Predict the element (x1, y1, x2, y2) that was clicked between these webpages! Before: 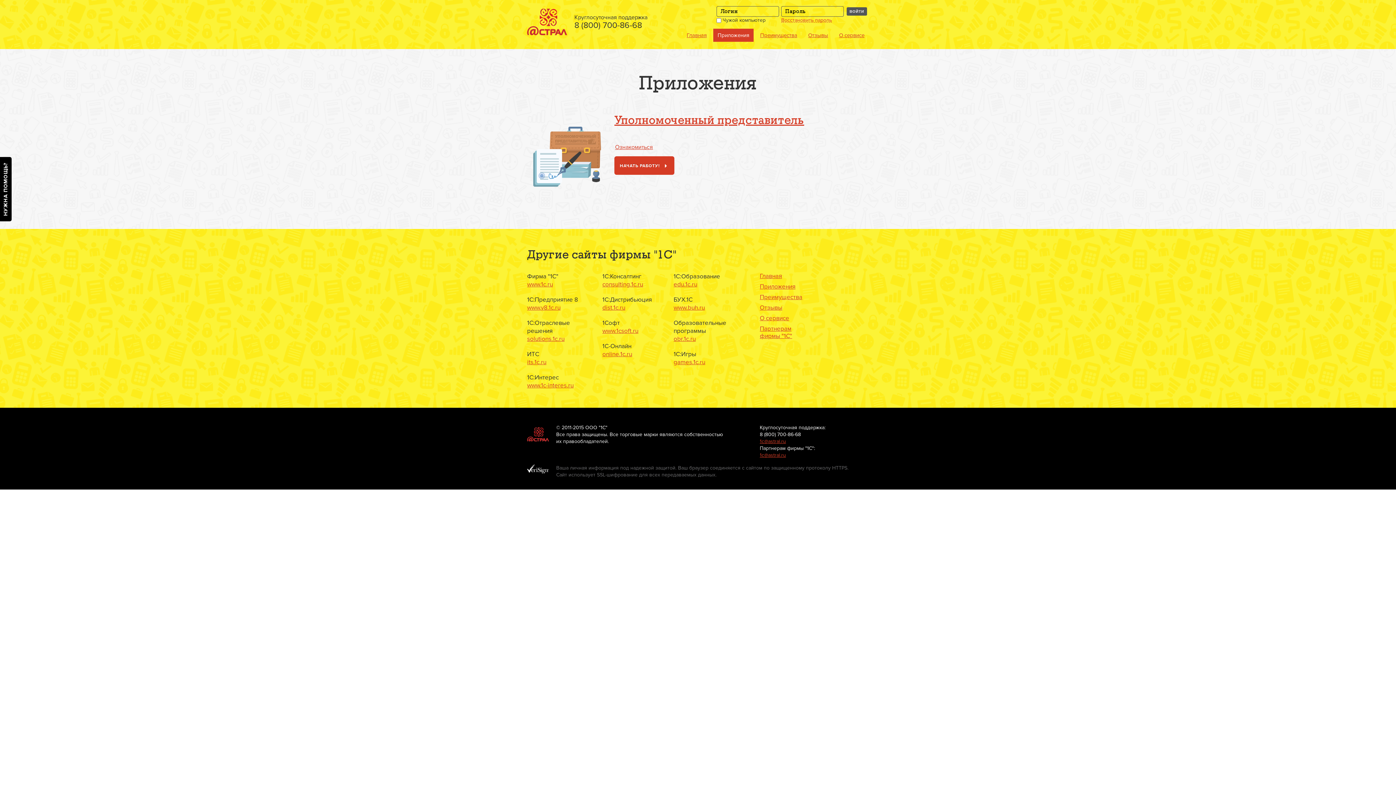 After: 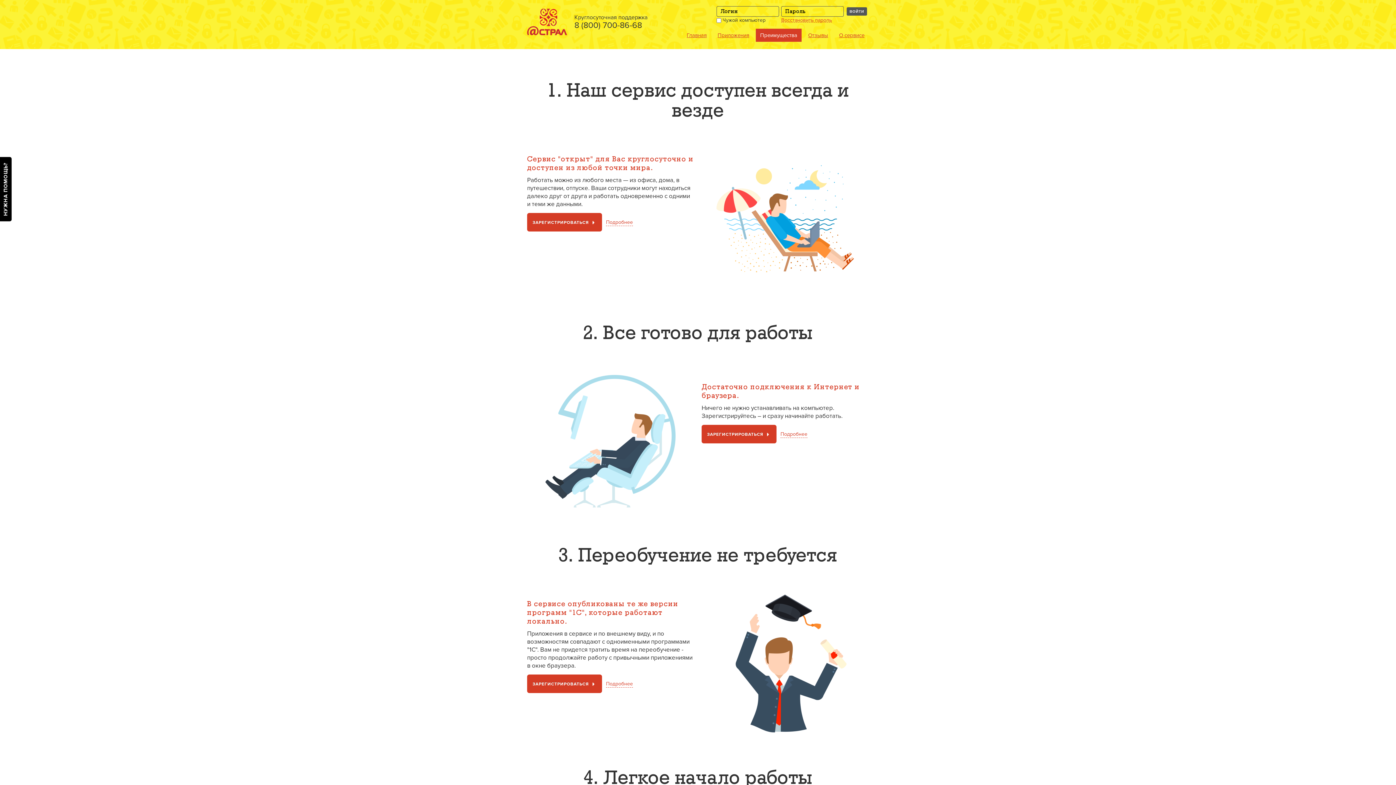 Action: label: Преимущества bbox: (760, 293, 802, 301)